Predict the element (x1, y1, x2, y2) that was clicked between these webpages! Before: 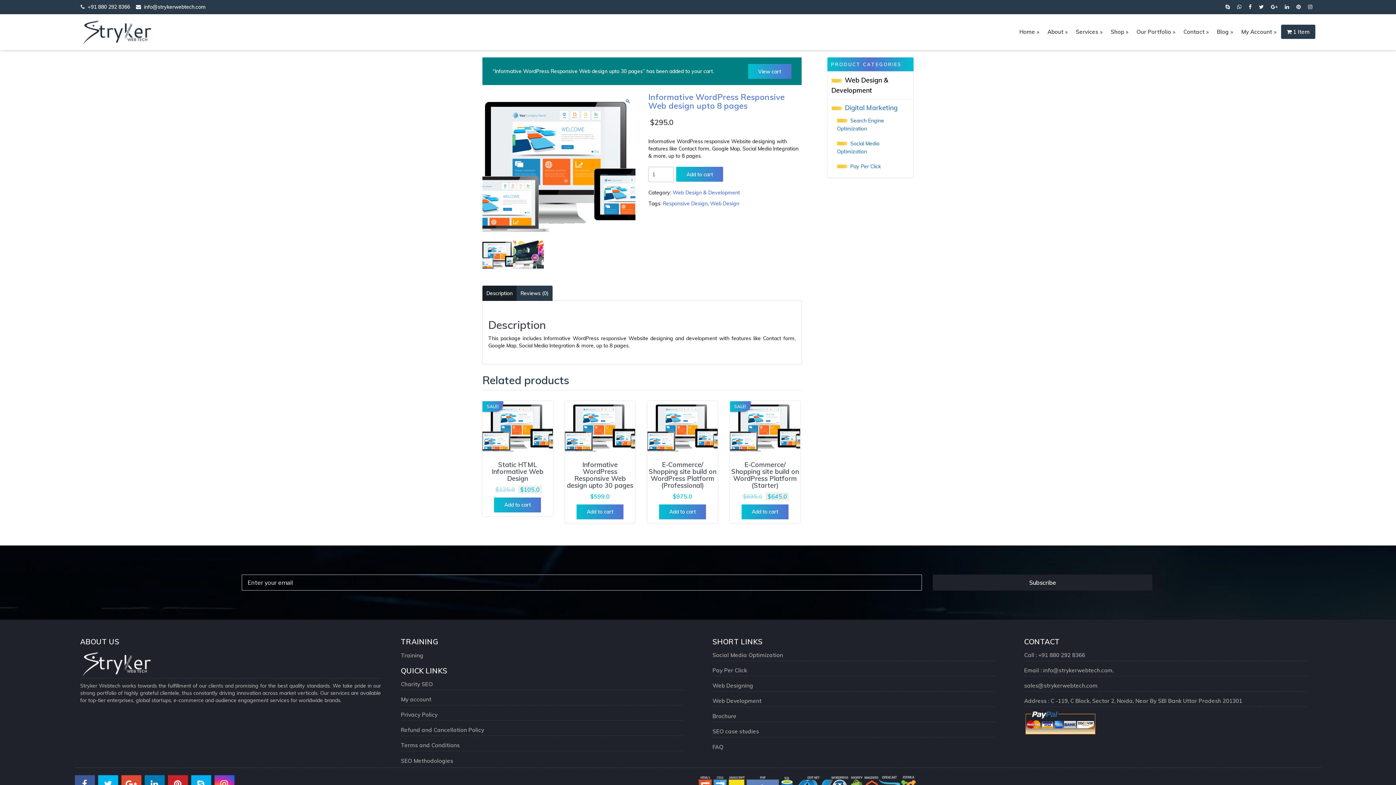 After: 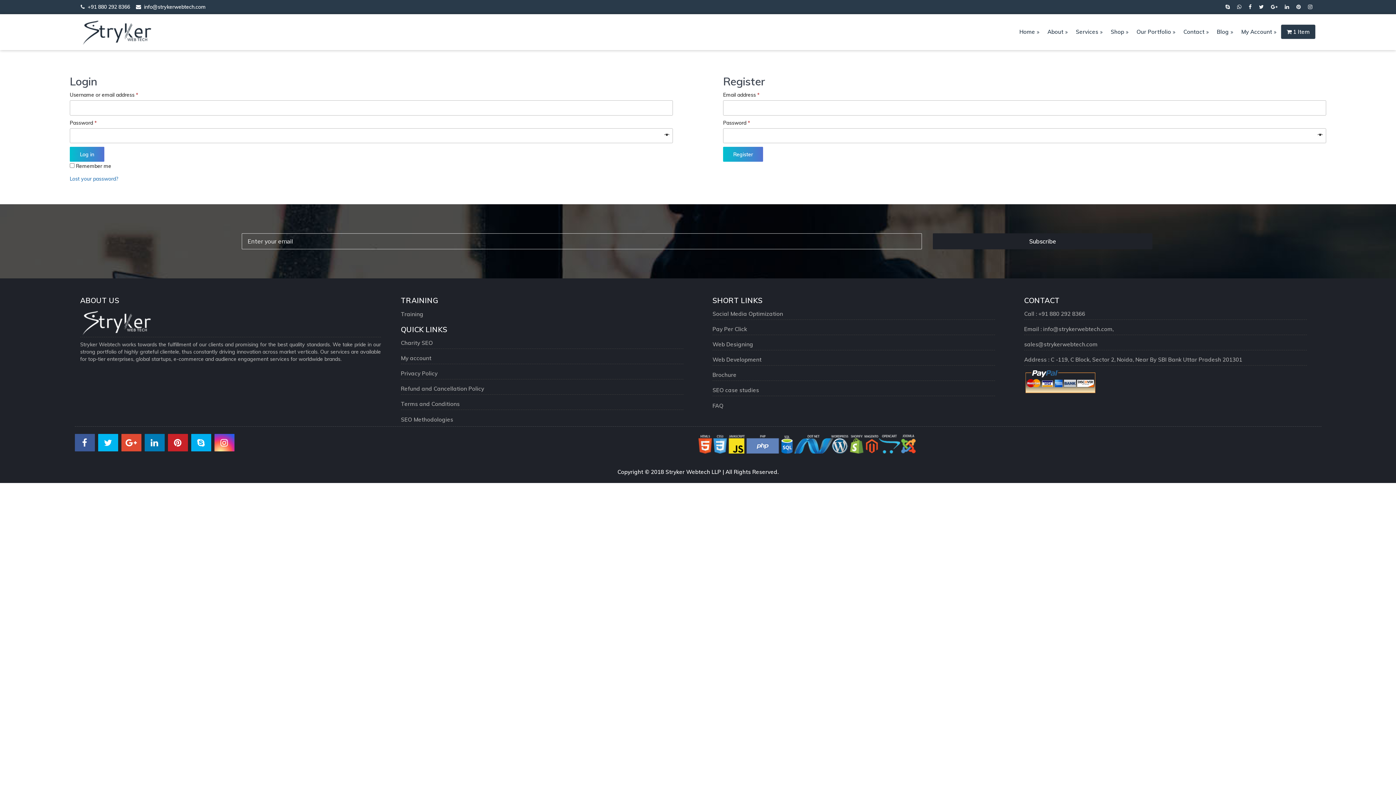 Action: bbox: (401, 694, 683, 705) label: My account